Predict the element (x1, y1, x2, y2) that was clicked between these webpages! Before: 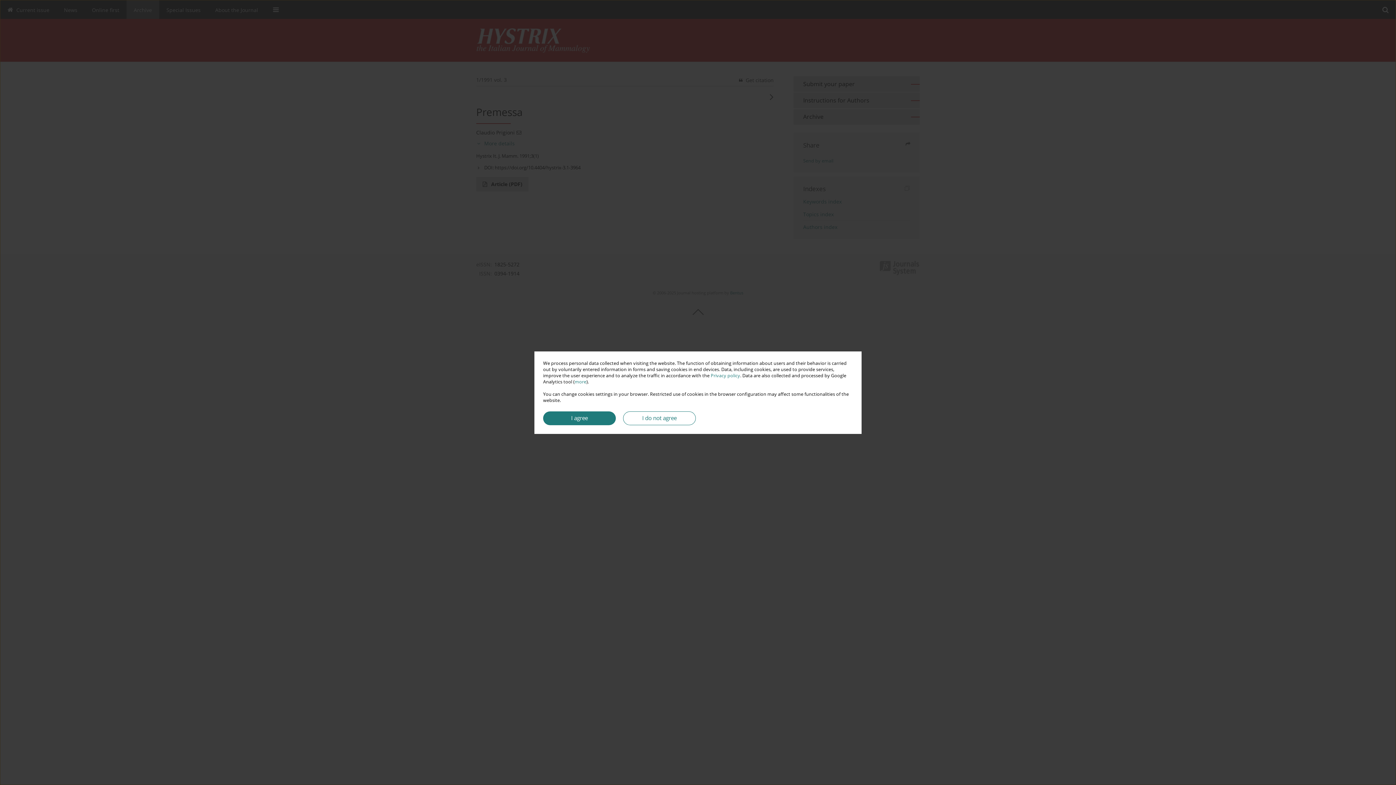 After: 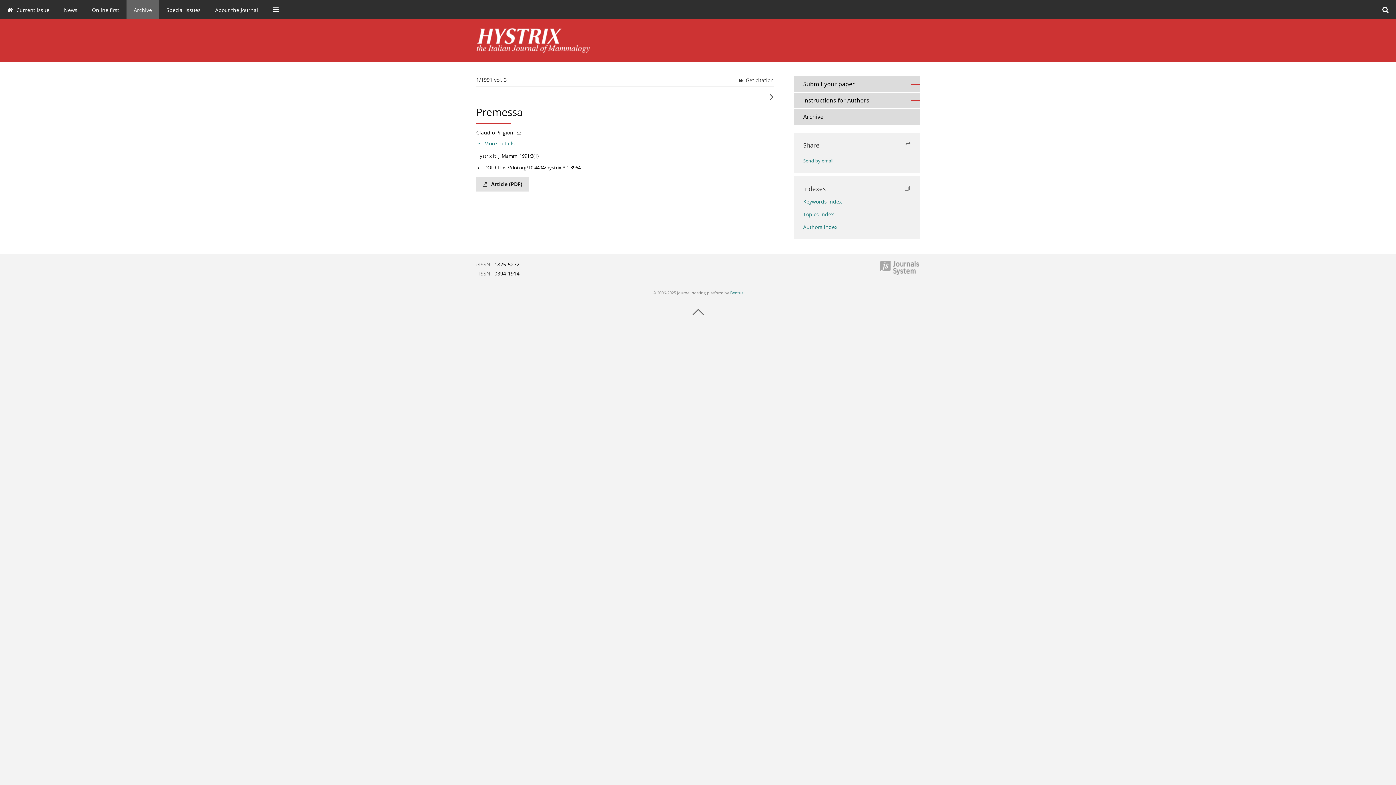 Action: label: I agree bbox: (543, 411, 616, 425)